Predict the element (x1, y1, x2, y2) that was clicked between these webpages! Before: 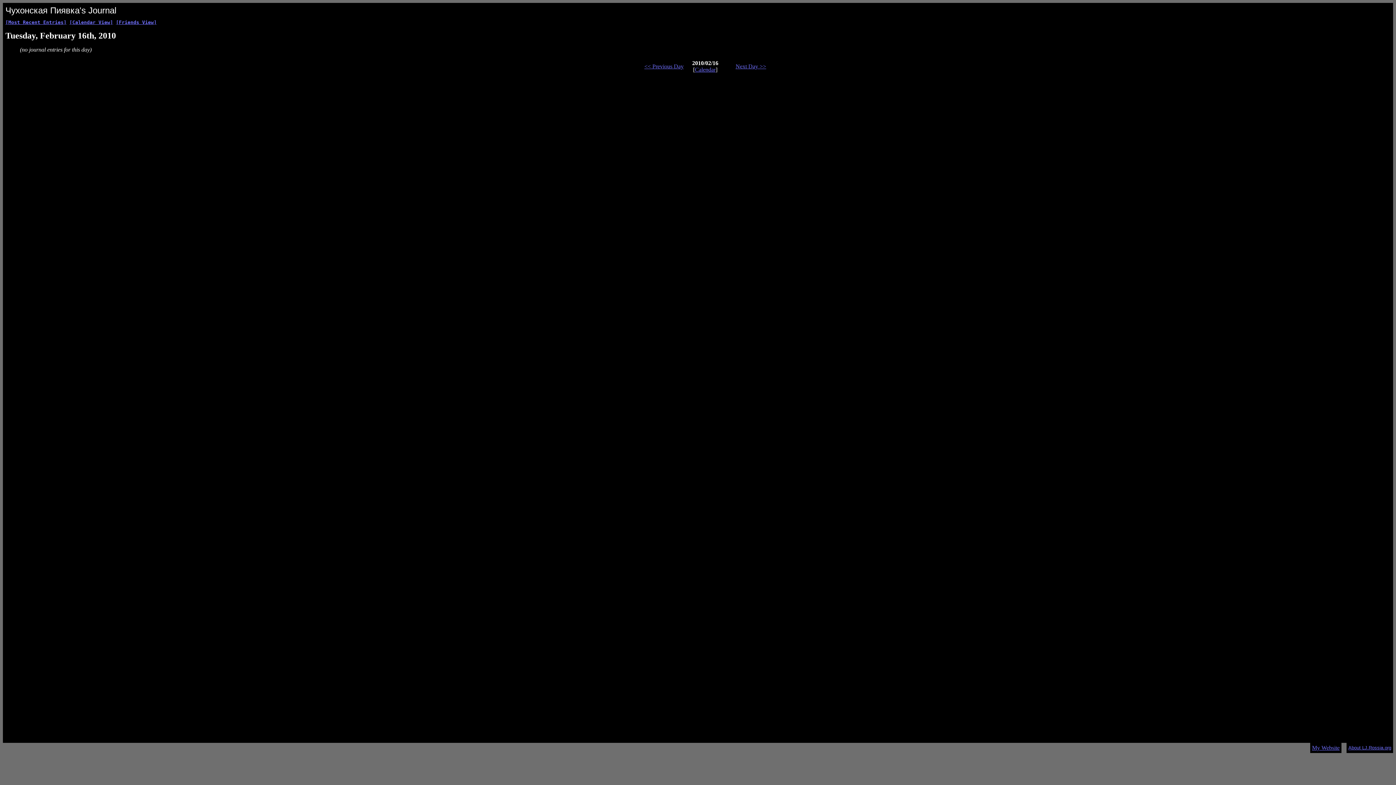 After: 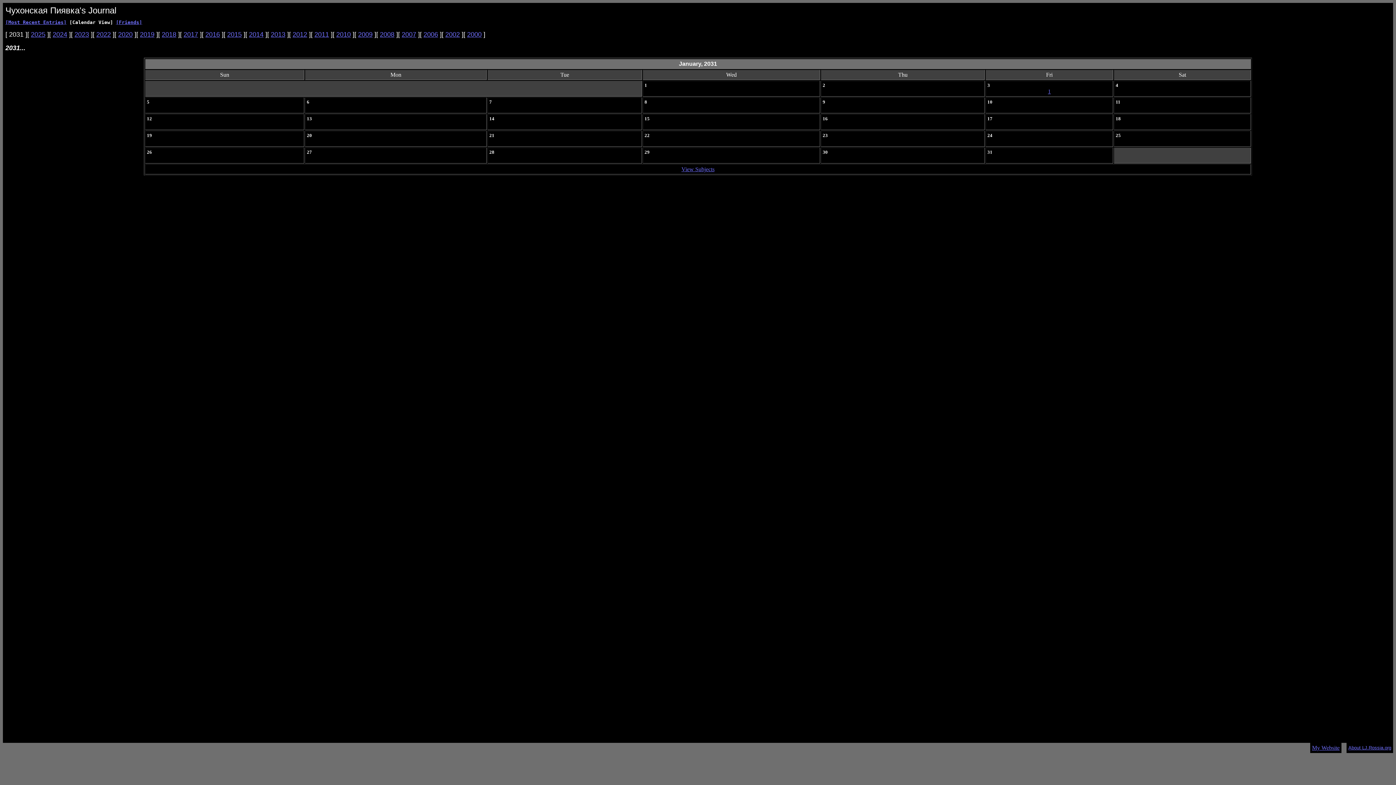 Action: bbox: (69, 19, 113, 25) label: [Calendar View]